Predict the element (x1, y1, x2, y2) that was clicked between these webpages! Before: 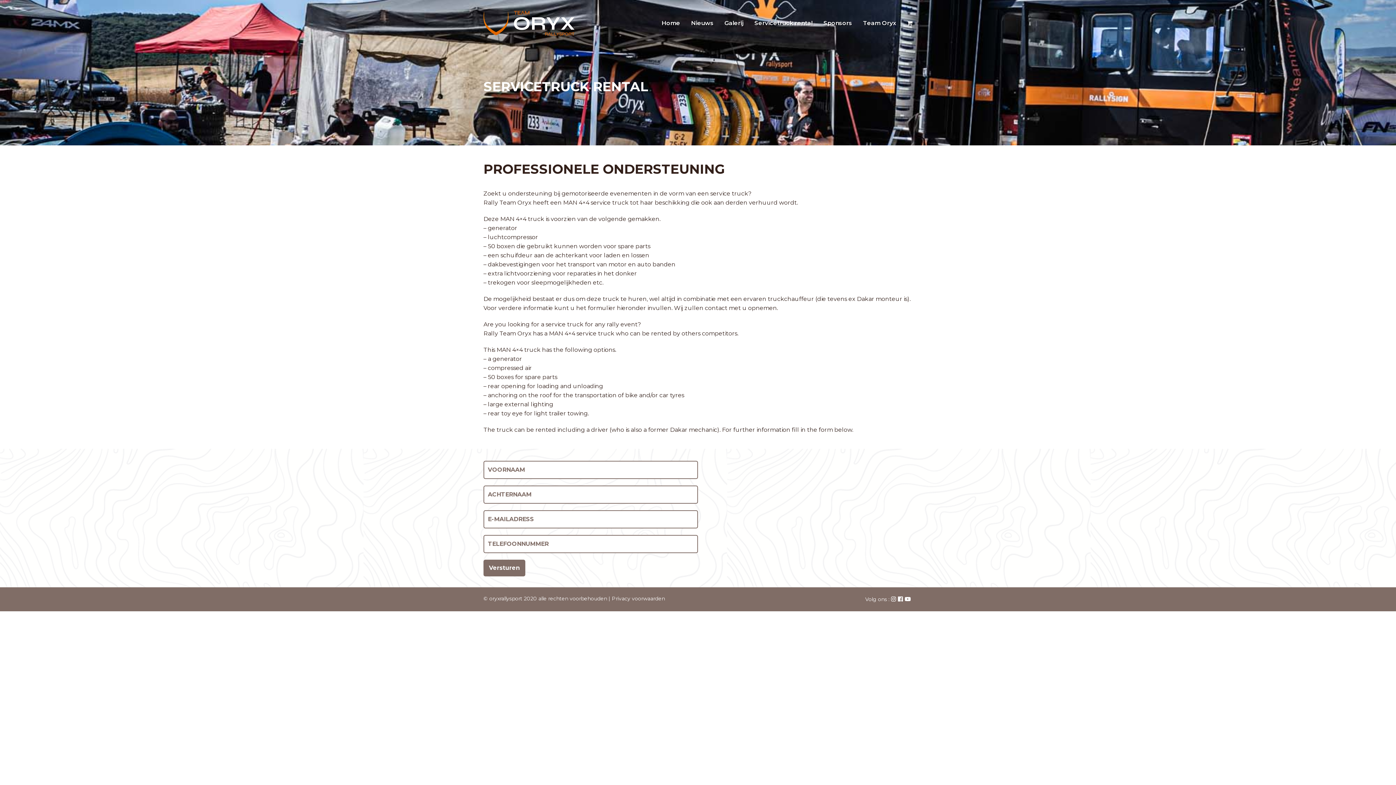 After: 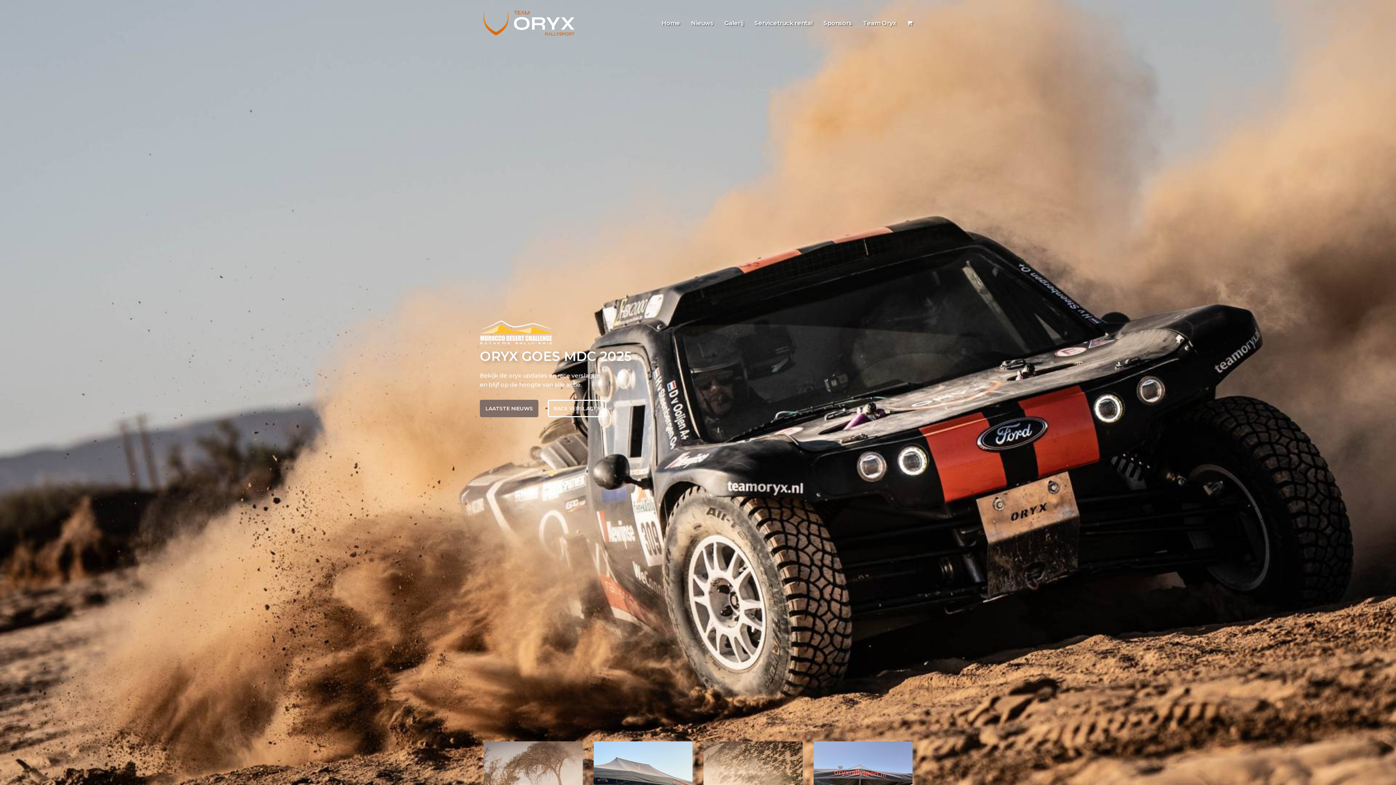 Action: bbox: (483, 19, 574, 25)